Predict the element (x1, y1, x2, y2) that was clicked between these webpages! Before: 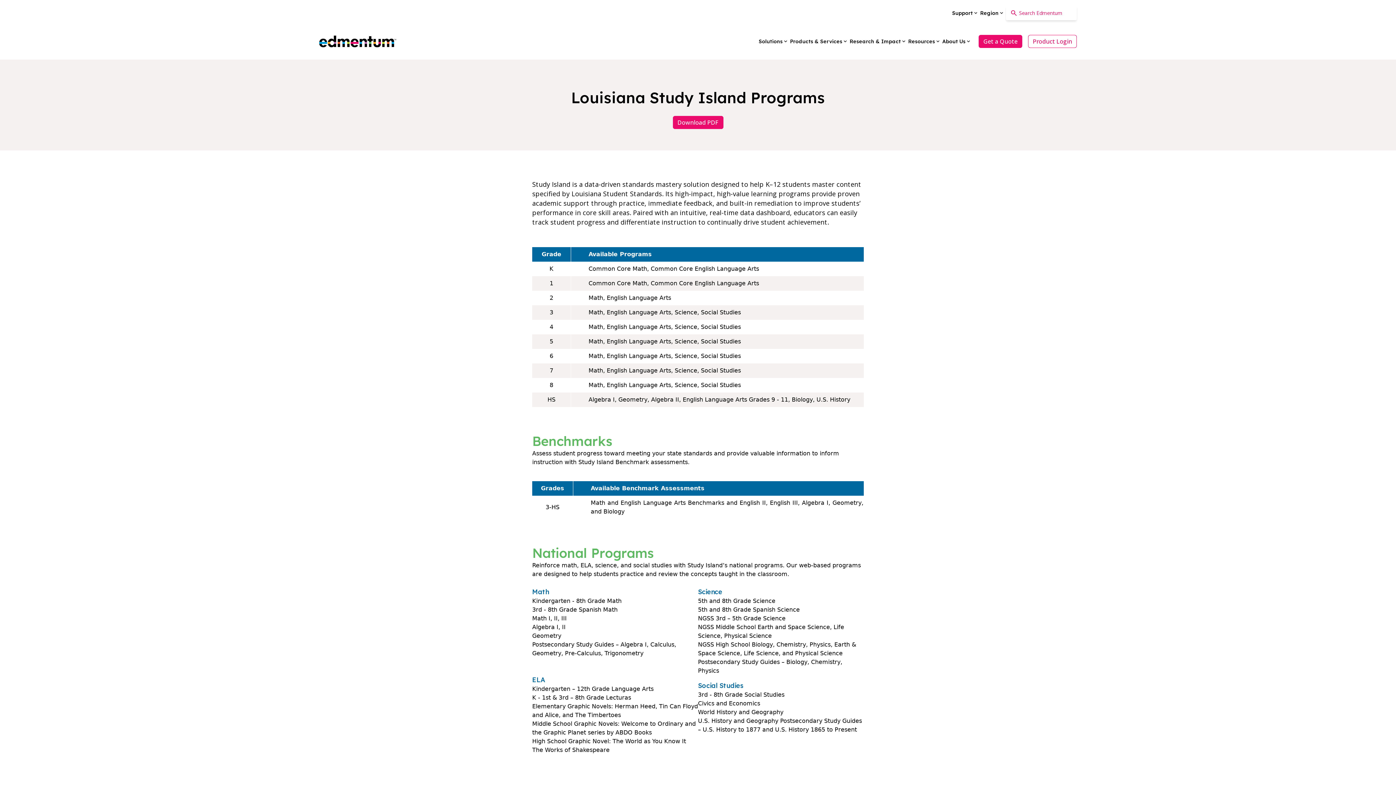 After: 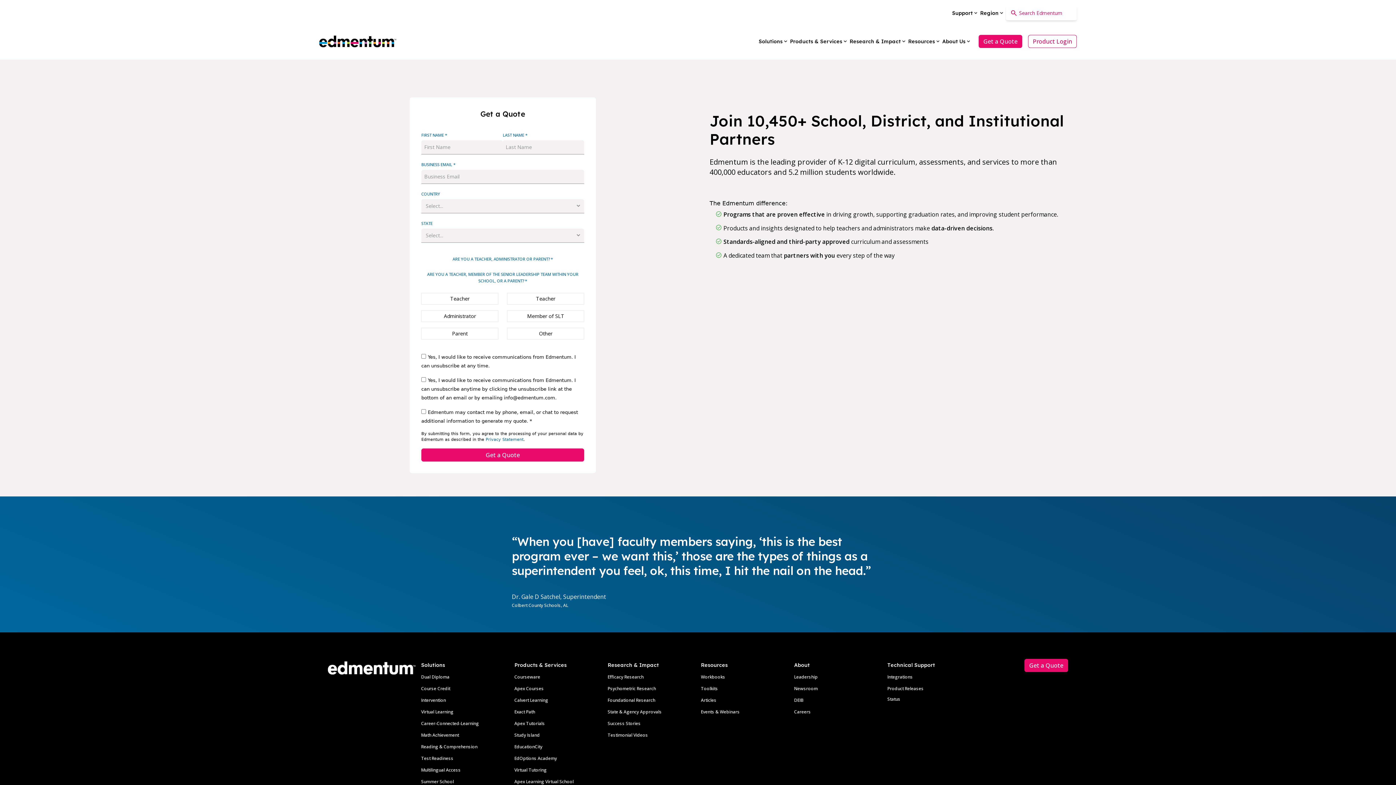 Action: label: Get a Quote bbox: (978, 34, 1022, 48)